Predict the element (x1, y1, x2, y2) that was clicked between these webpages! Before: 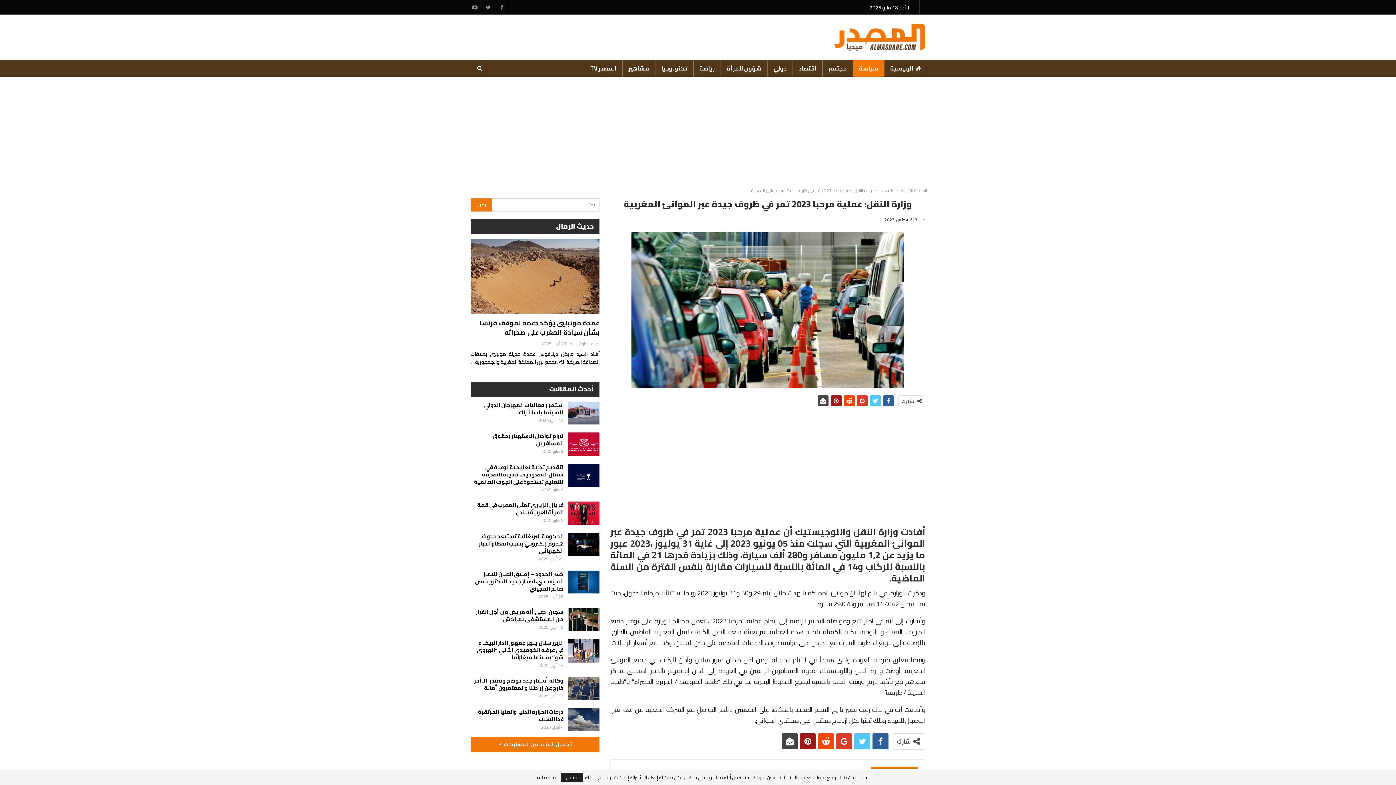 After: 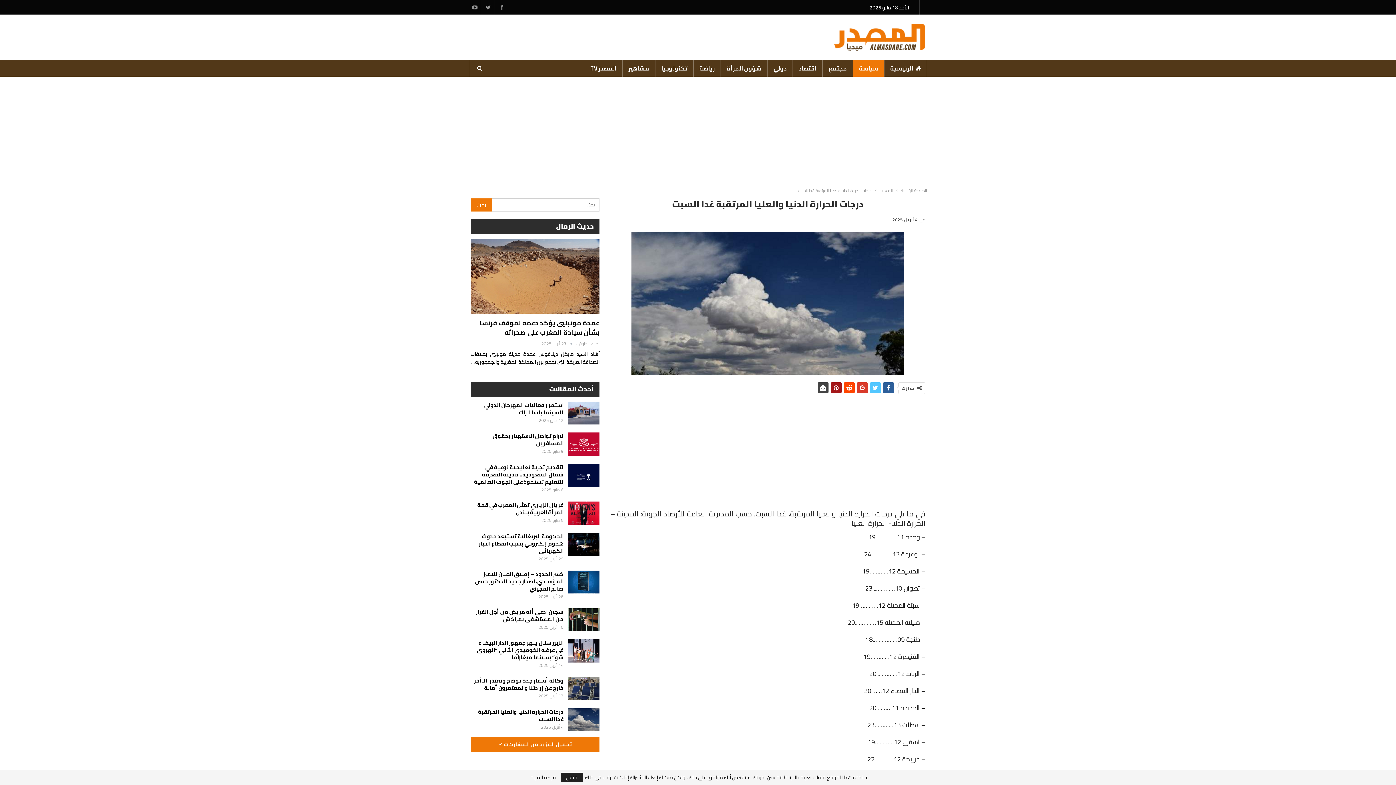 Action: bbox: (478, 706, 563, 724) label: درجات الحرارة الدنيا والعليا المرتقبة غدا السبت